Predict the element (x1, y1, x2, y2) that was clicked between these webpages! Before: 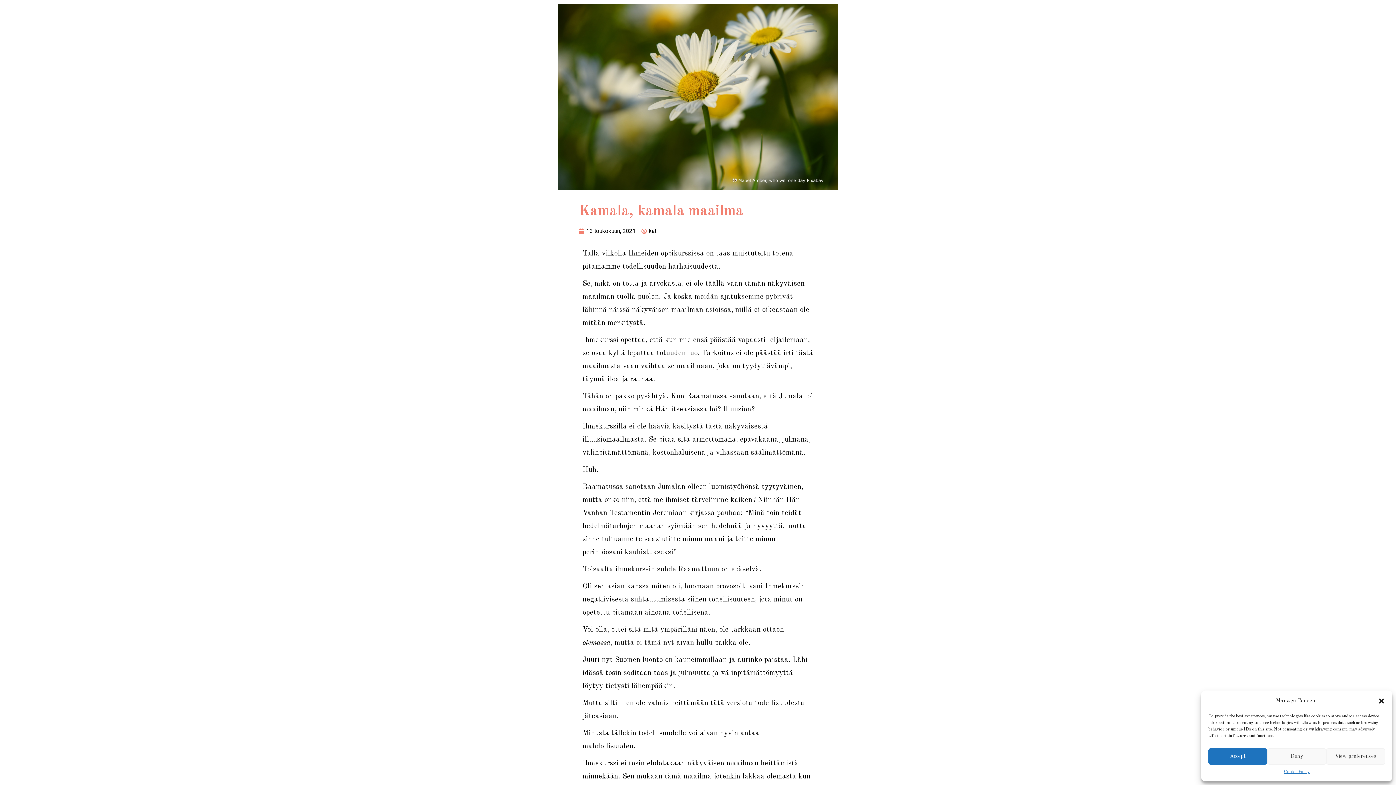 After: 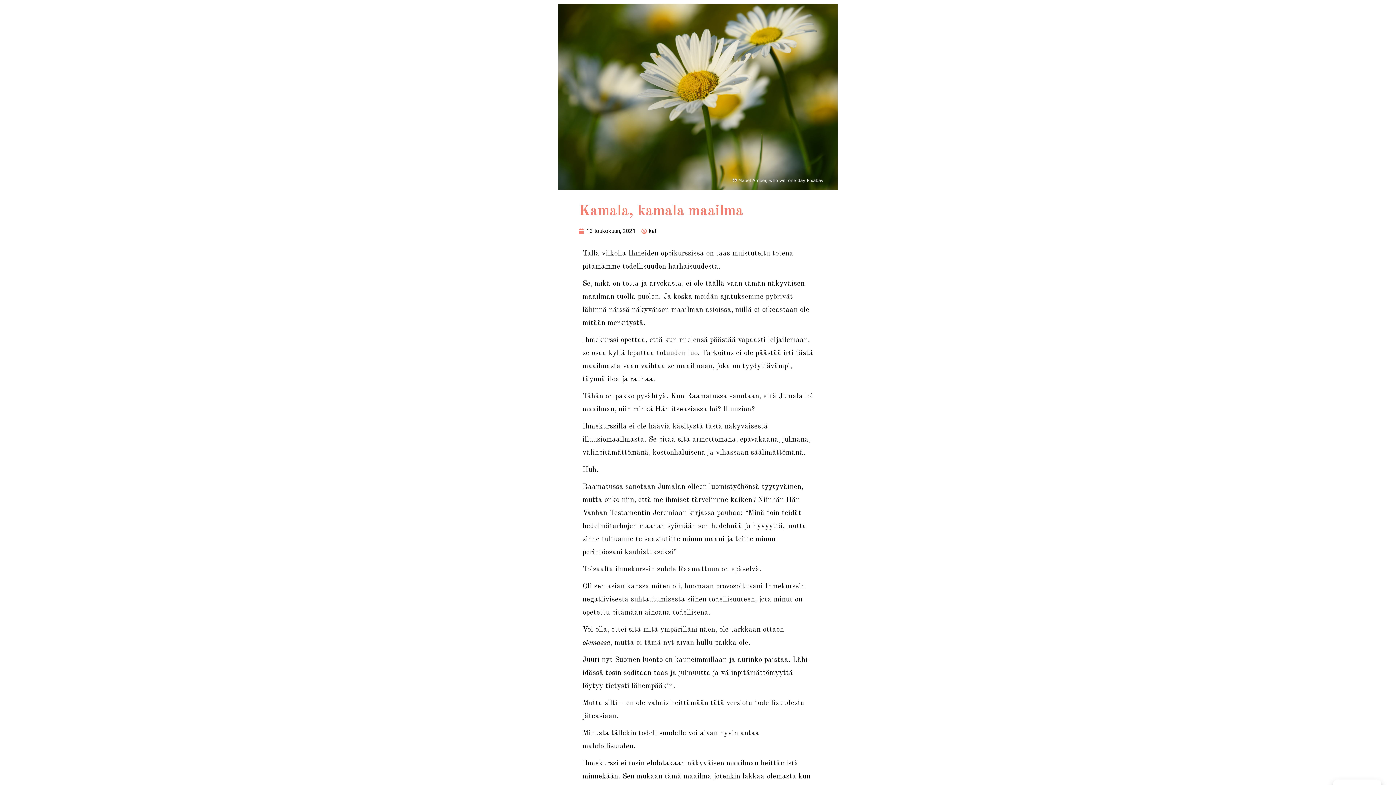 Action: bbox: (1378, 697, 1385, 704) label: Sulje dialogi